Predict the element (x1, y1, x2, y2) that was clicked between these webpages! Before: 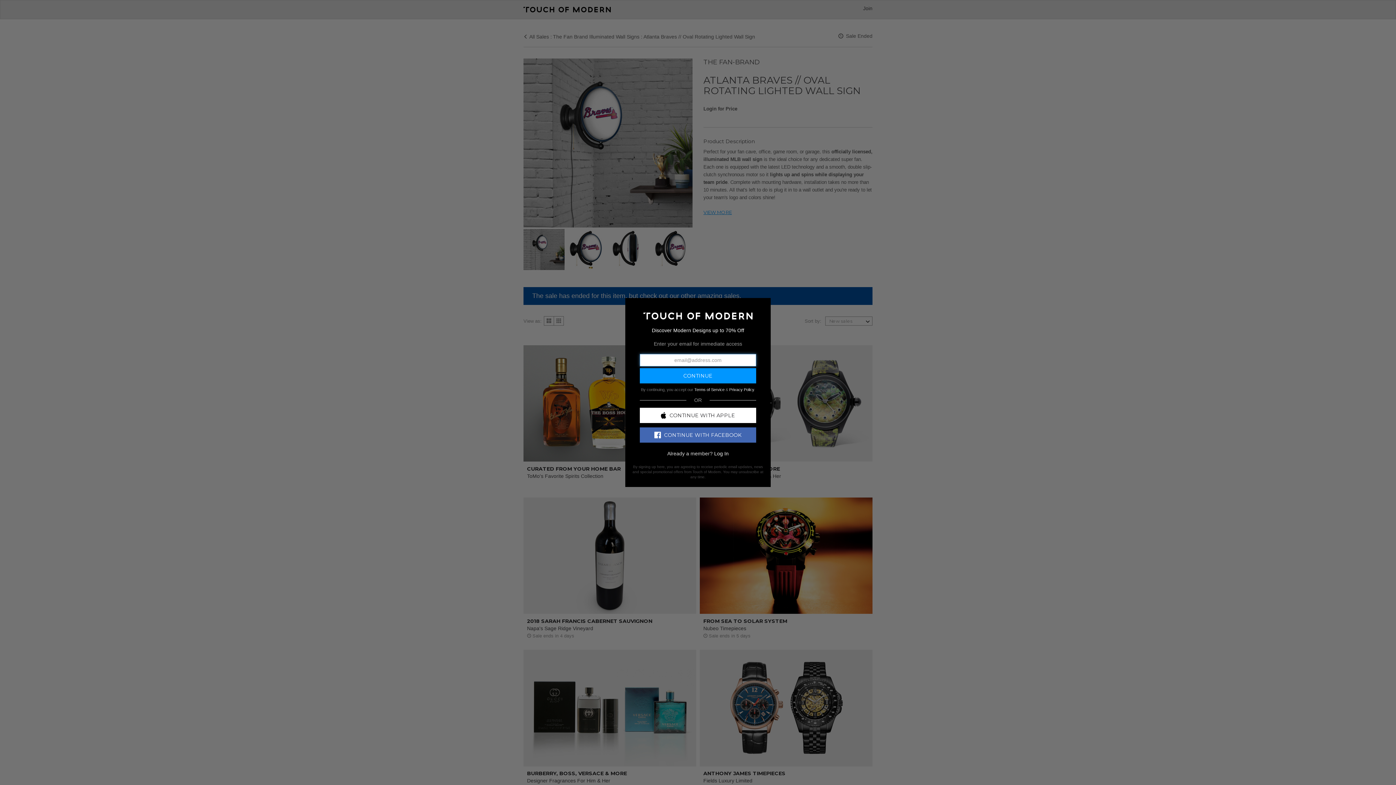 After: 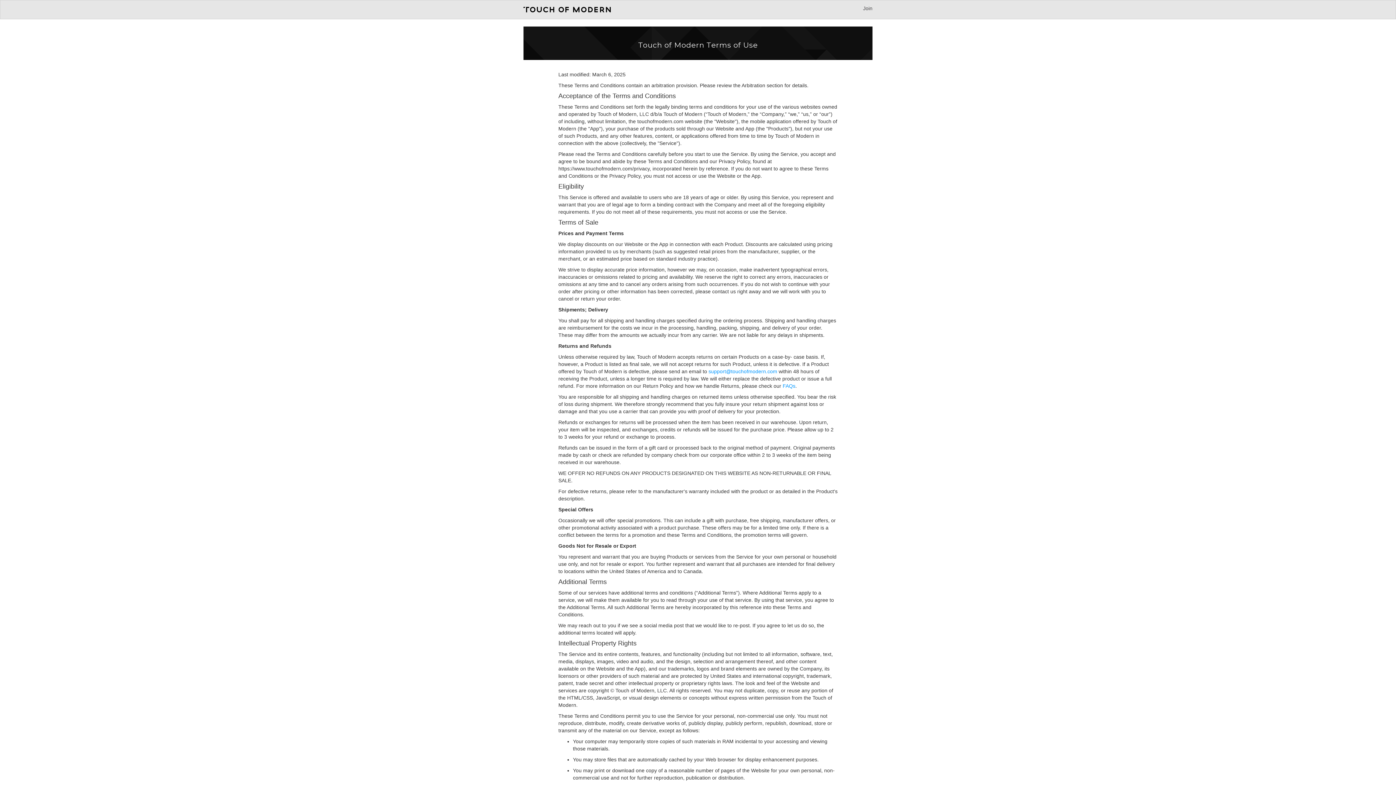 Action: label: Terms of Service bbox: (694, 387, 724, 391)